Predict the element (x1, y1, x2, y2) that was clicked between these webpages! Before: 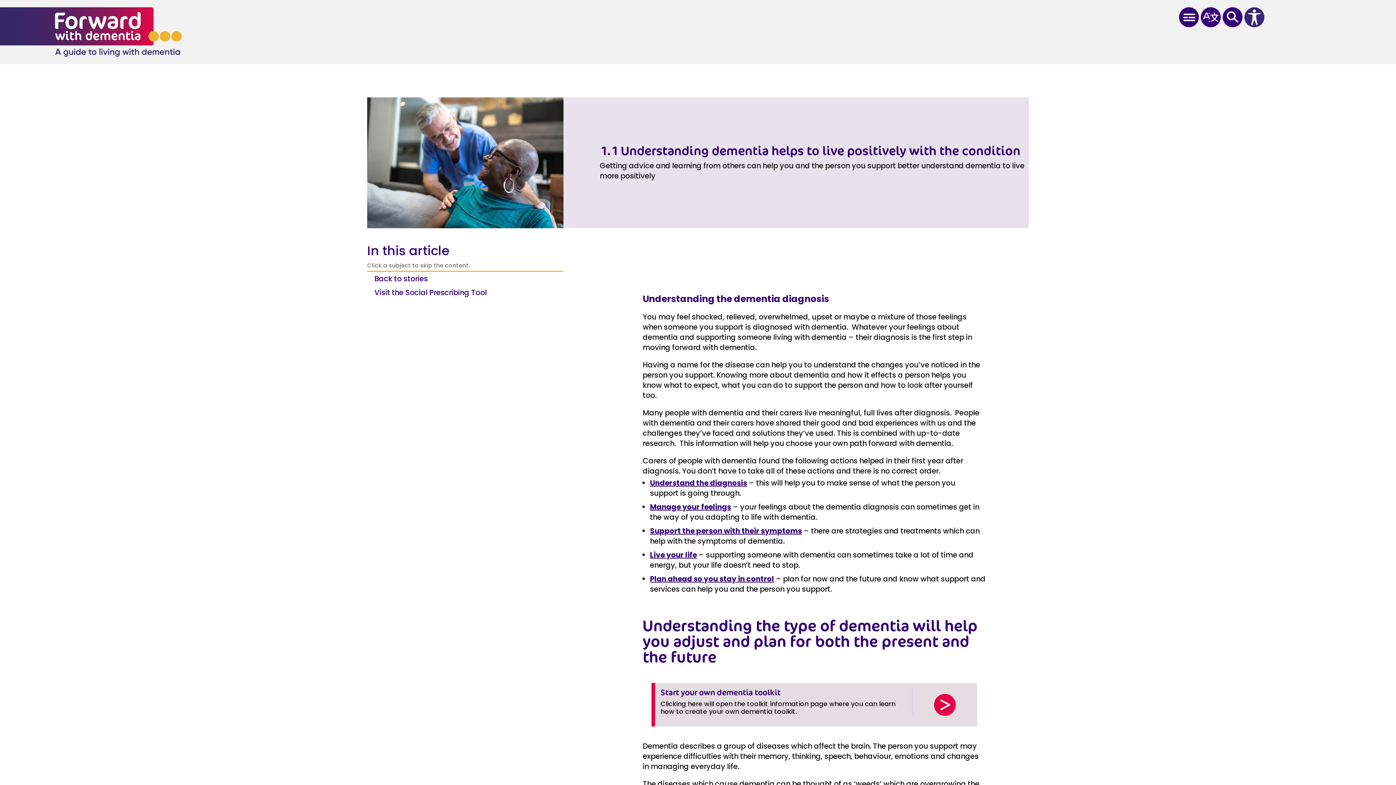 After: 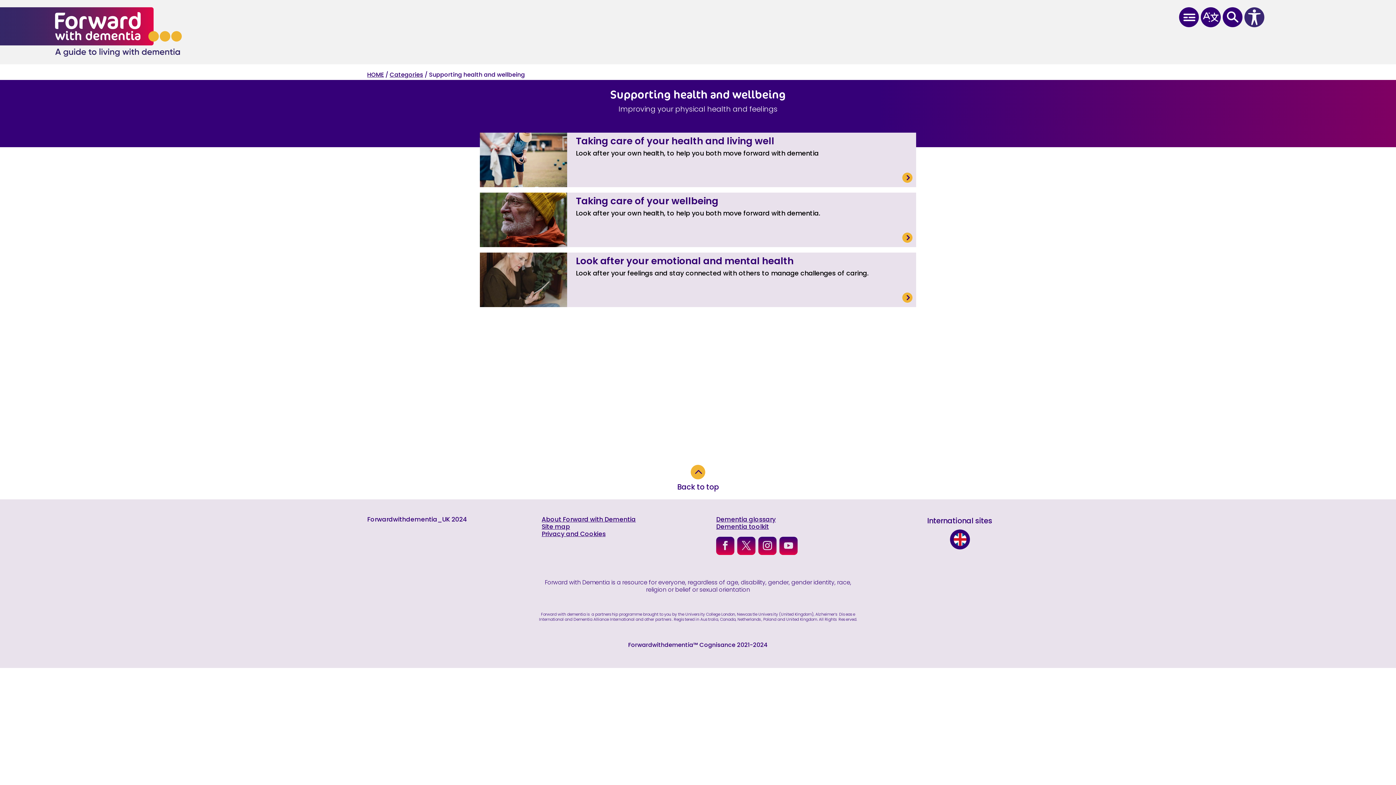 Action: label: Live your life bbox: (650, 550, 697, 560)